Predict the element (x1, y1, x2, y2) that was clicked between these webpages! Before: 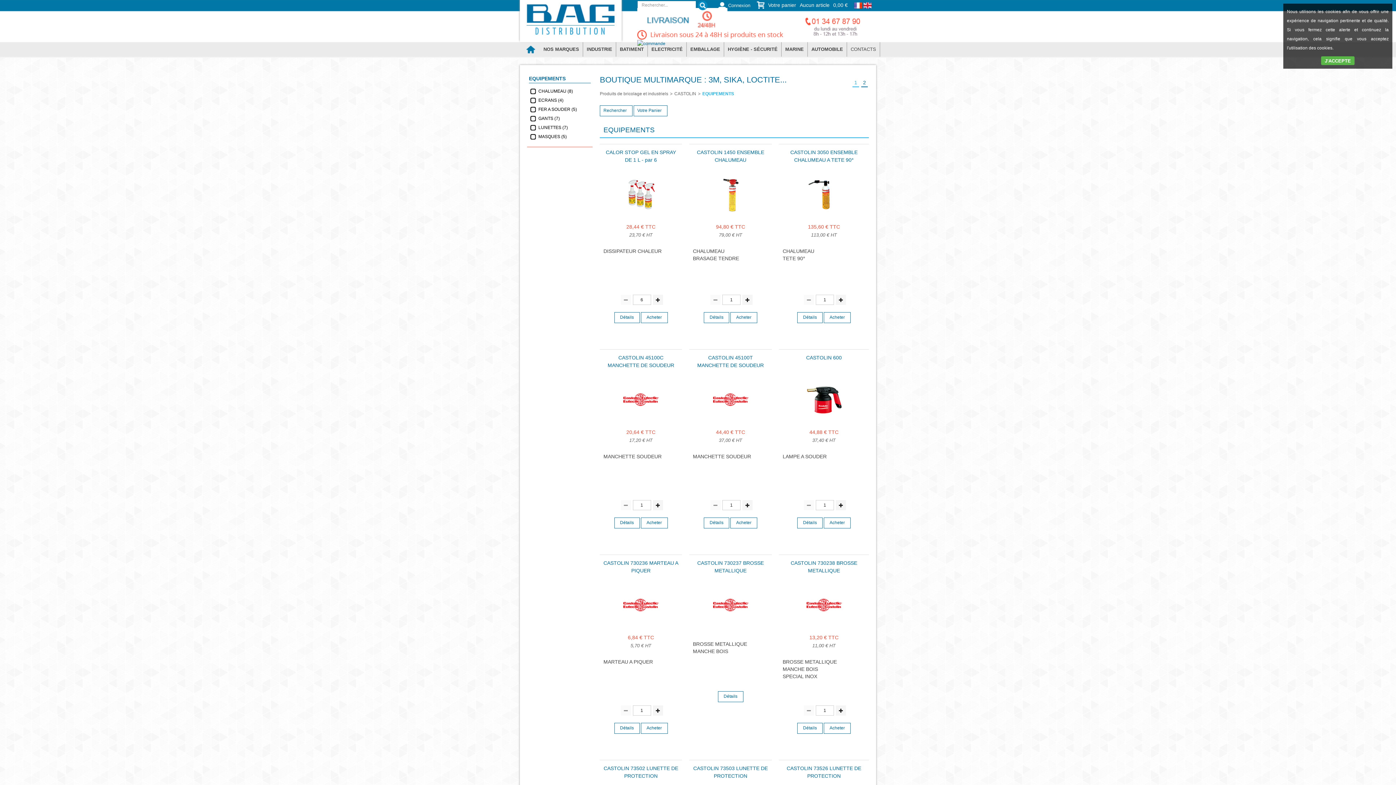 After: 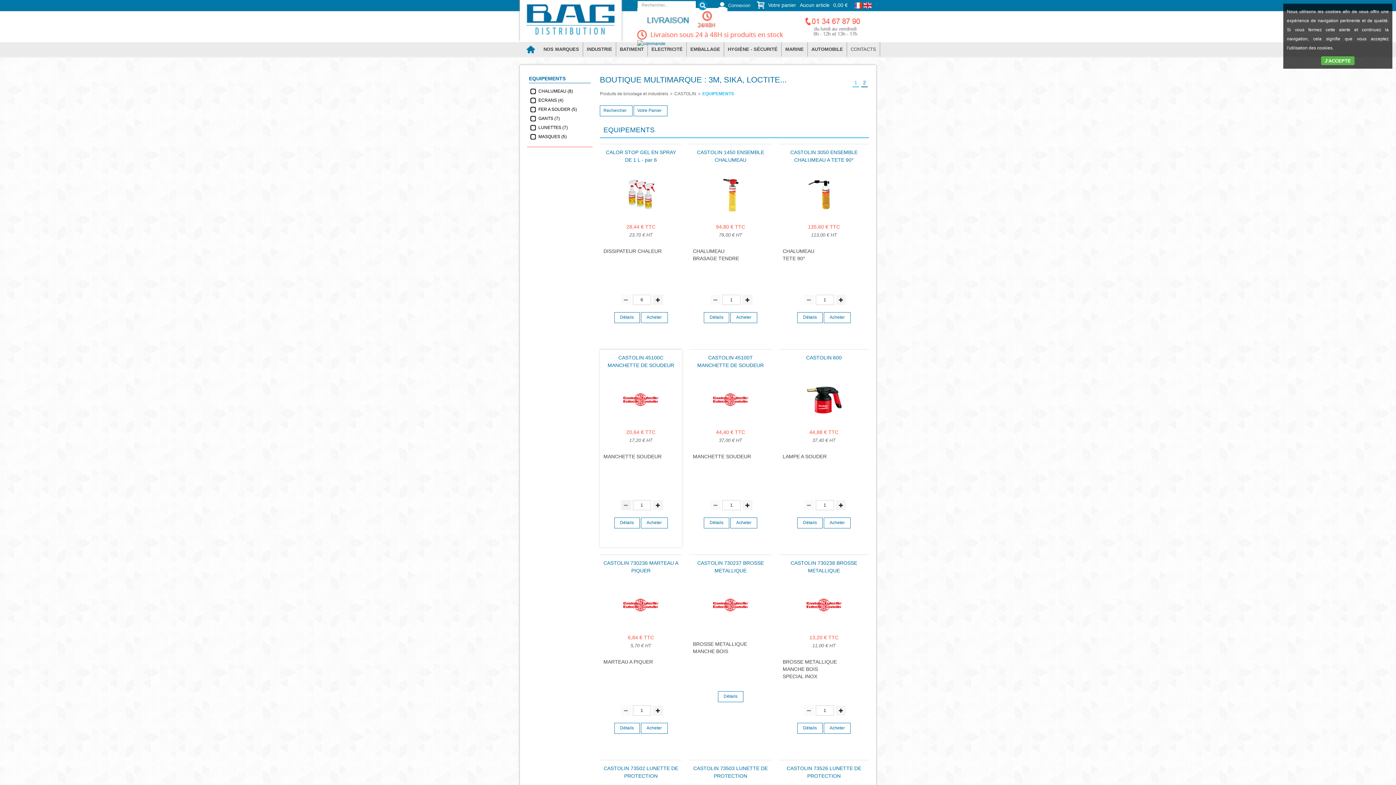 Action: bbox: (620, 500, 631, 510)